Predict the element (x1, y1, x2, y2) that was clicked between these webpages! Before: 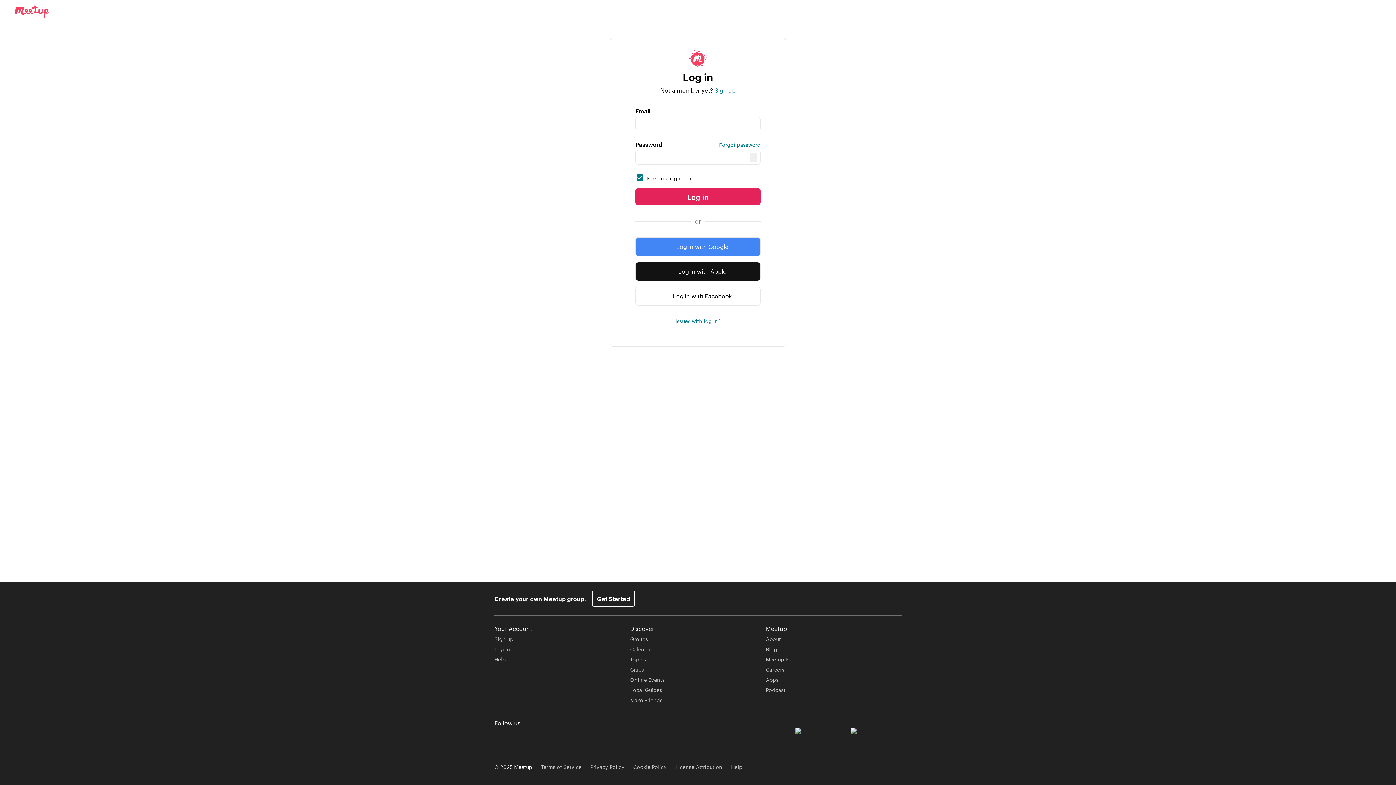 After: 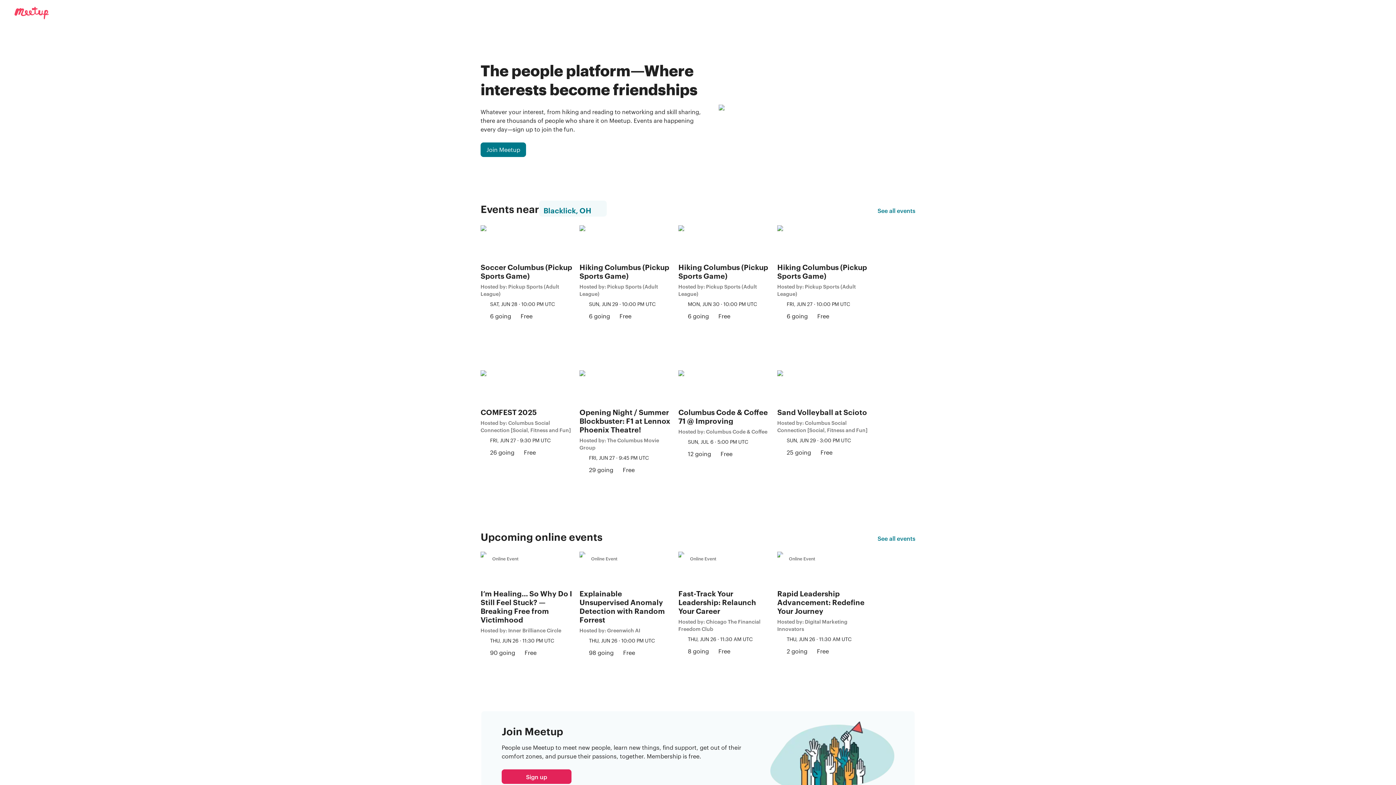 Action: label: Meetup logo bbox: (5, 5, 48, 17)